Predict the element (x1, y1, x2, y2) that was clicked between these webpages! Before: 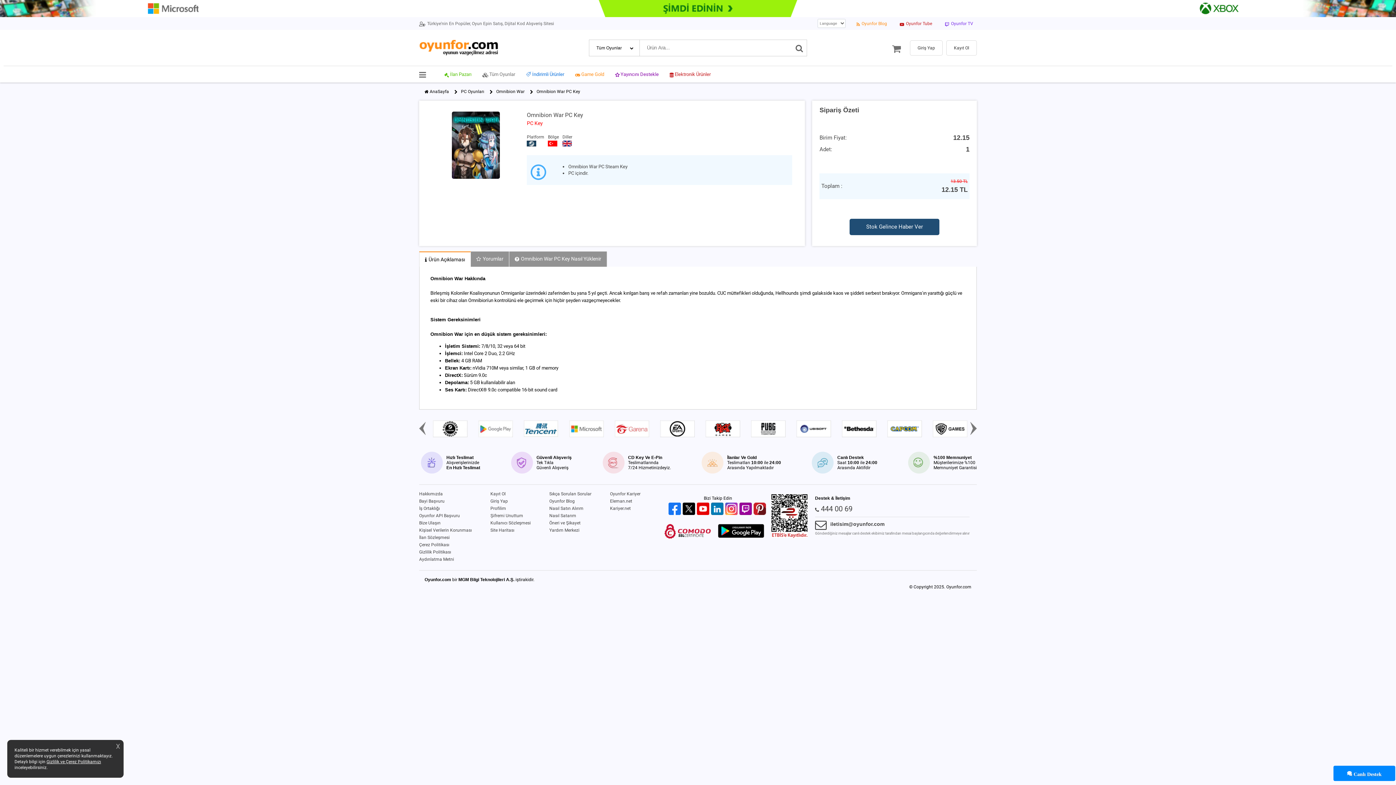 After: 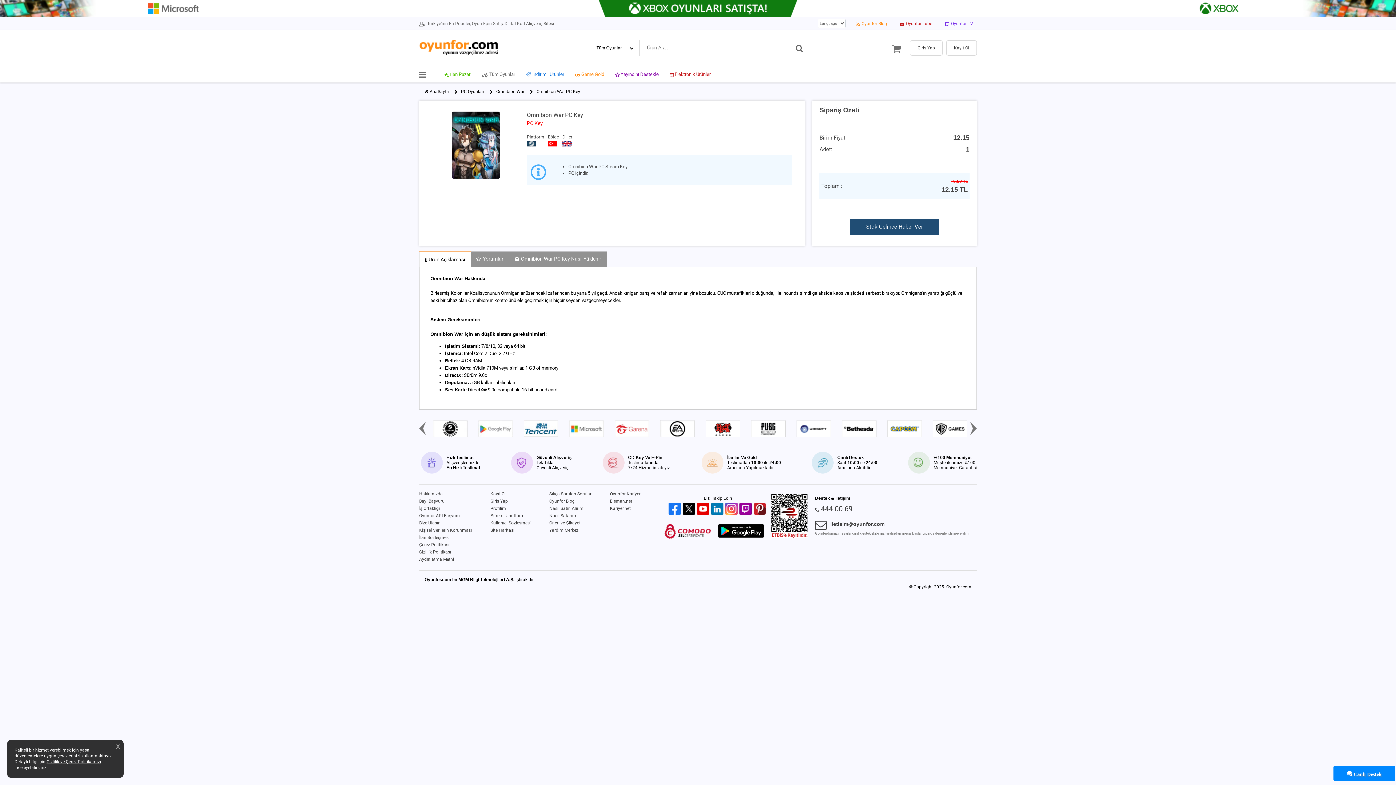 Action: bbox: (668, 502, 682, 516)